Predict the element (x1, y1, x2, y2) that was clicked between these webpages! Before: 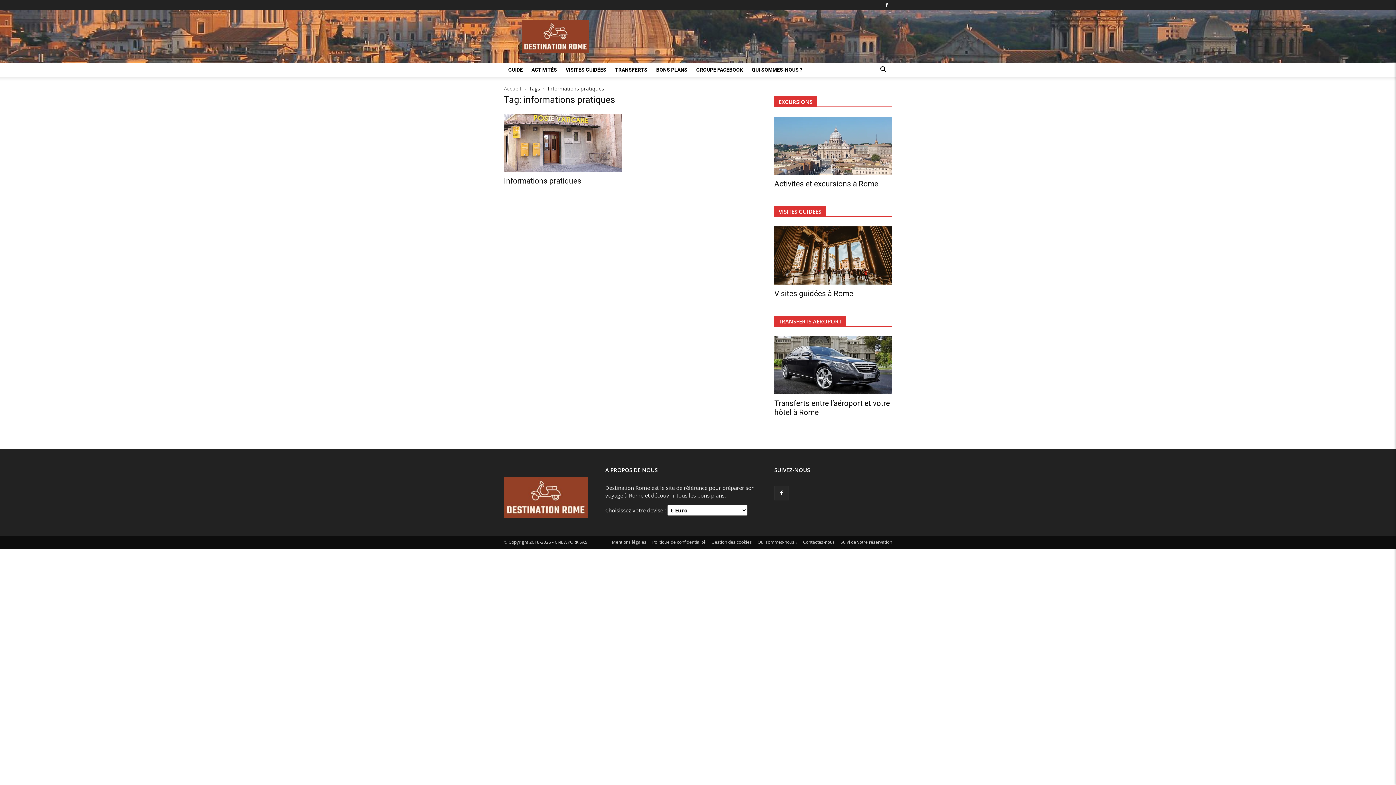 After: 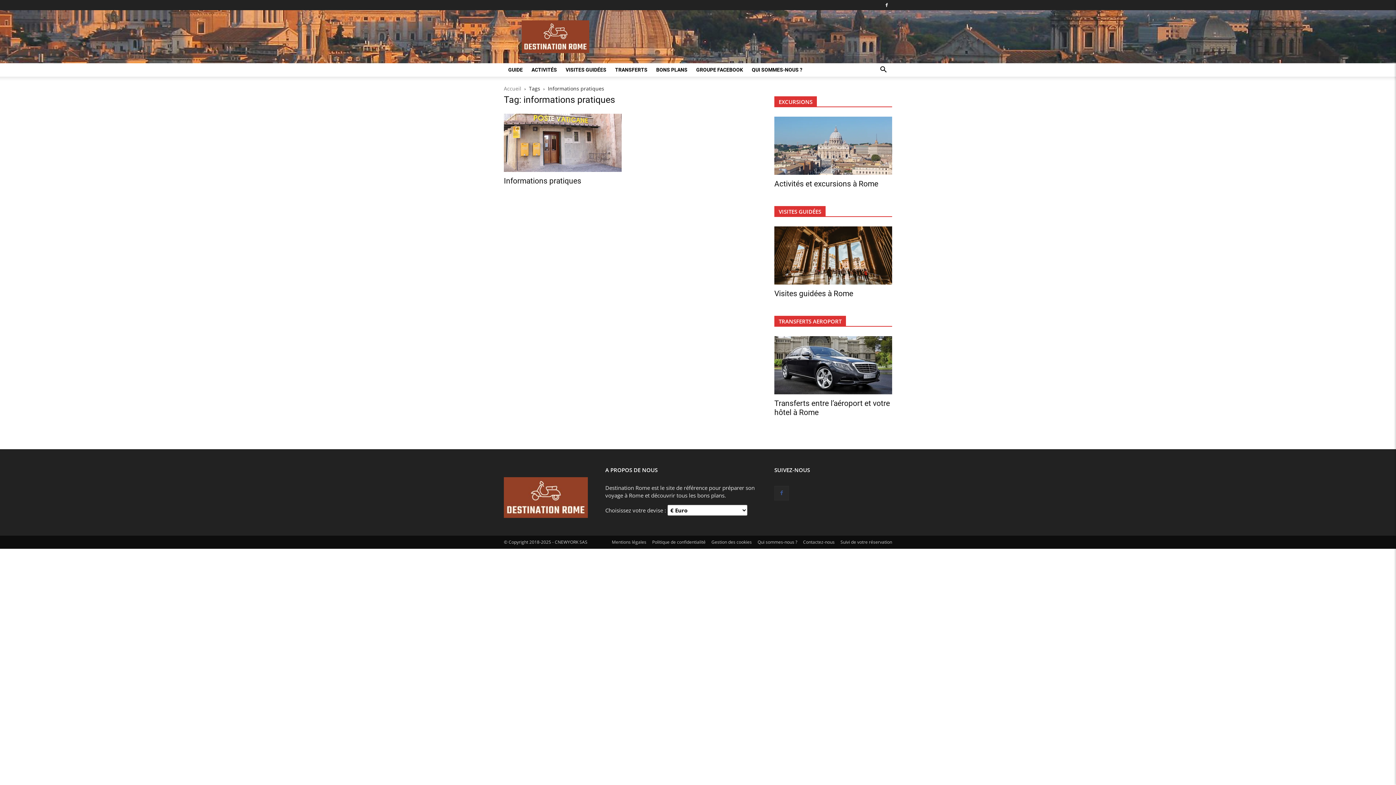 Action: bbox: (774, 486, 789, 500)